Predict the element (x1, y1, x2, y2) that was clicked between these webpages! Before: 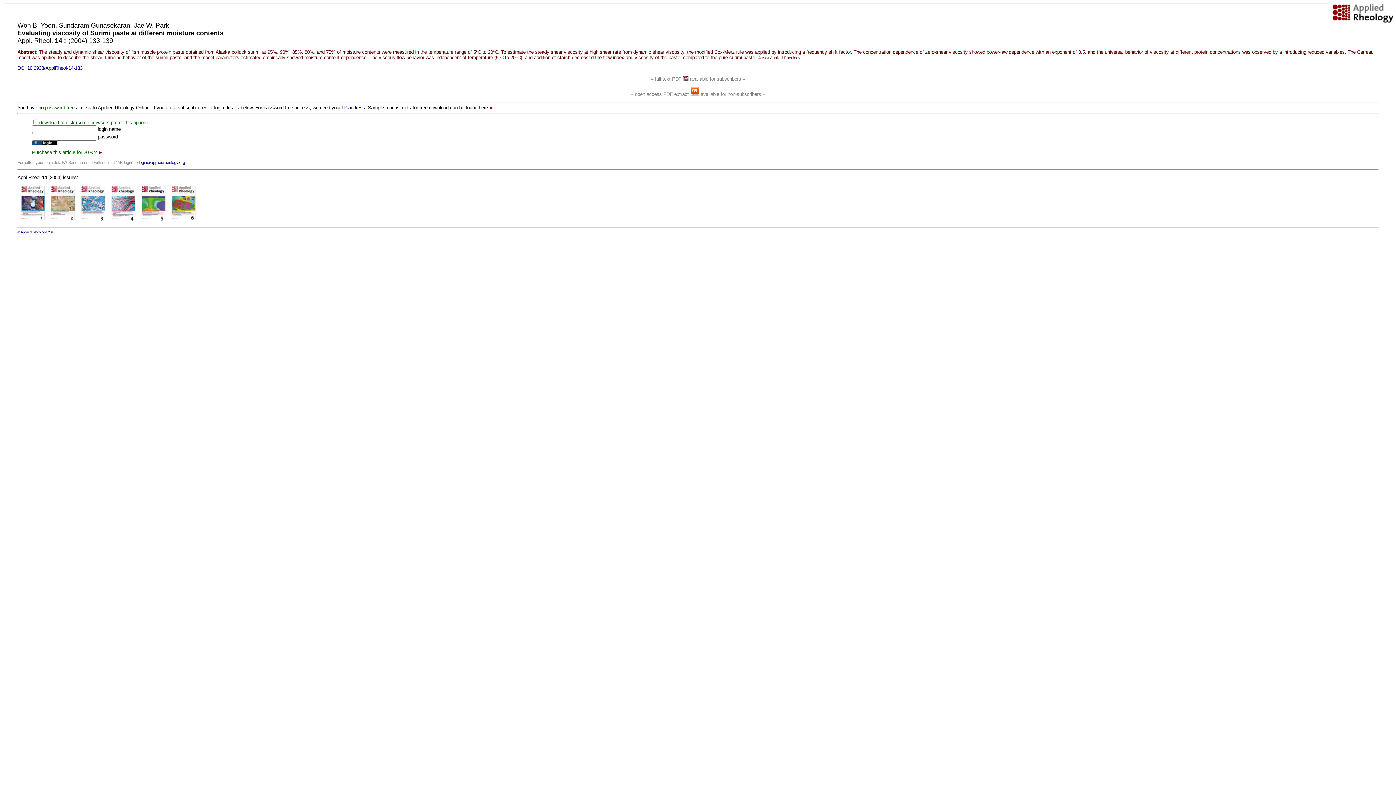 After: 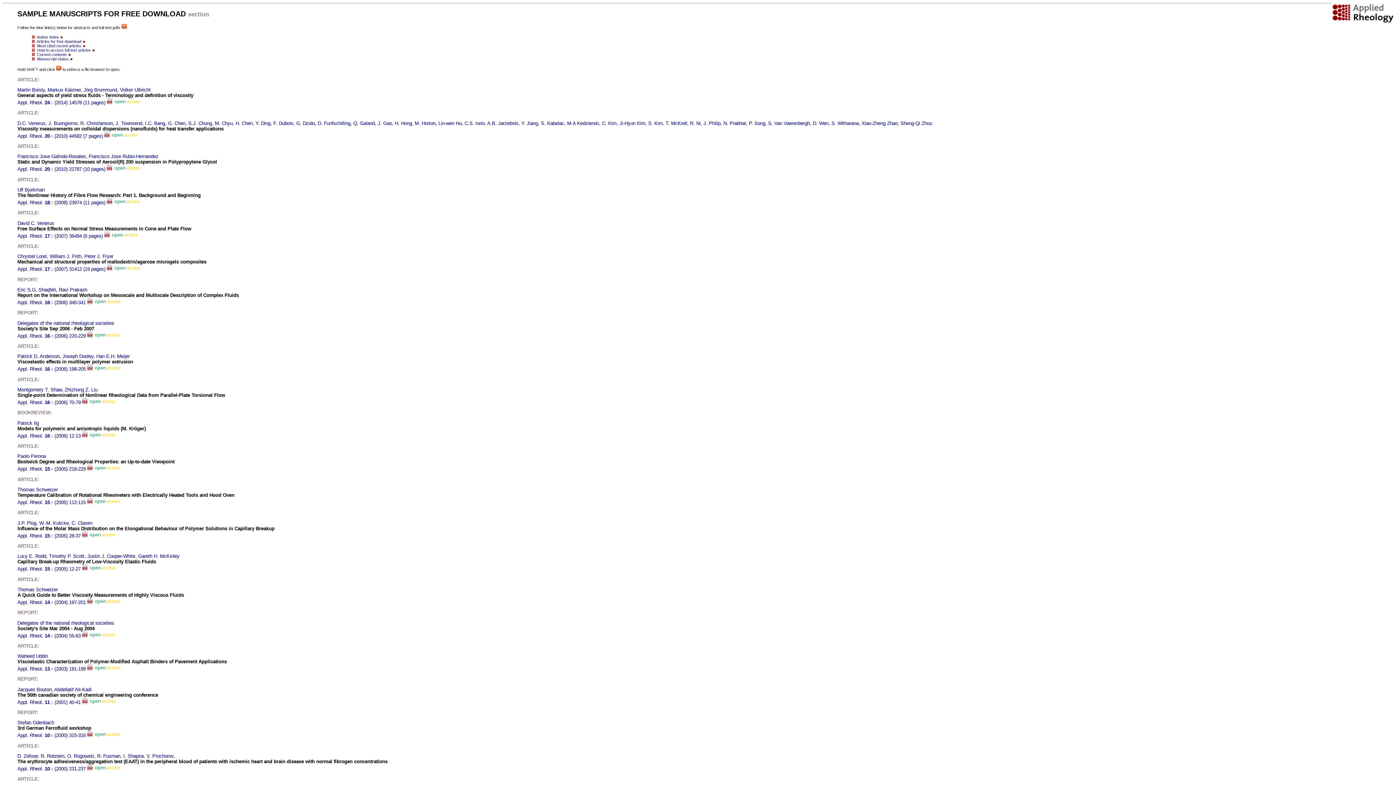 Action: label: ► bbox: (489, 105, 494, 110)